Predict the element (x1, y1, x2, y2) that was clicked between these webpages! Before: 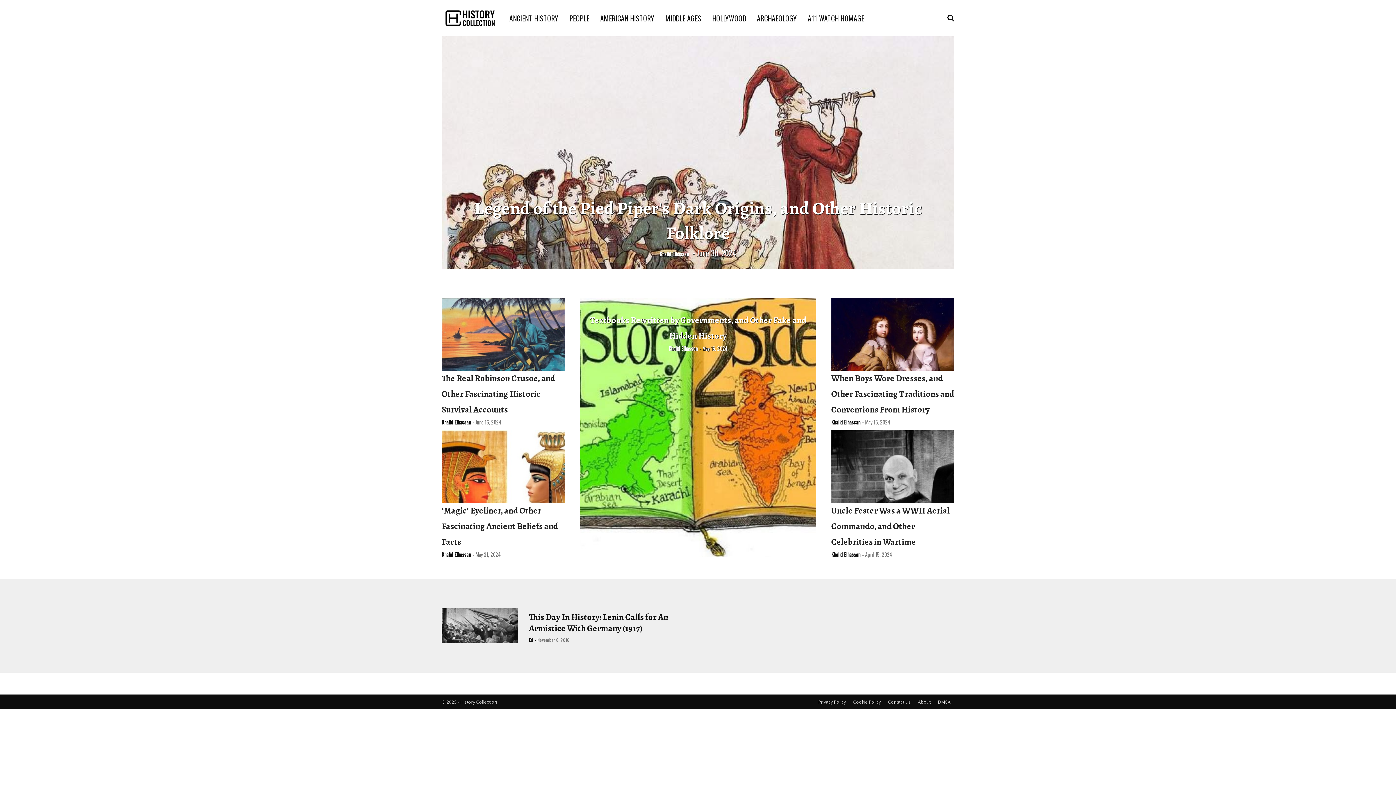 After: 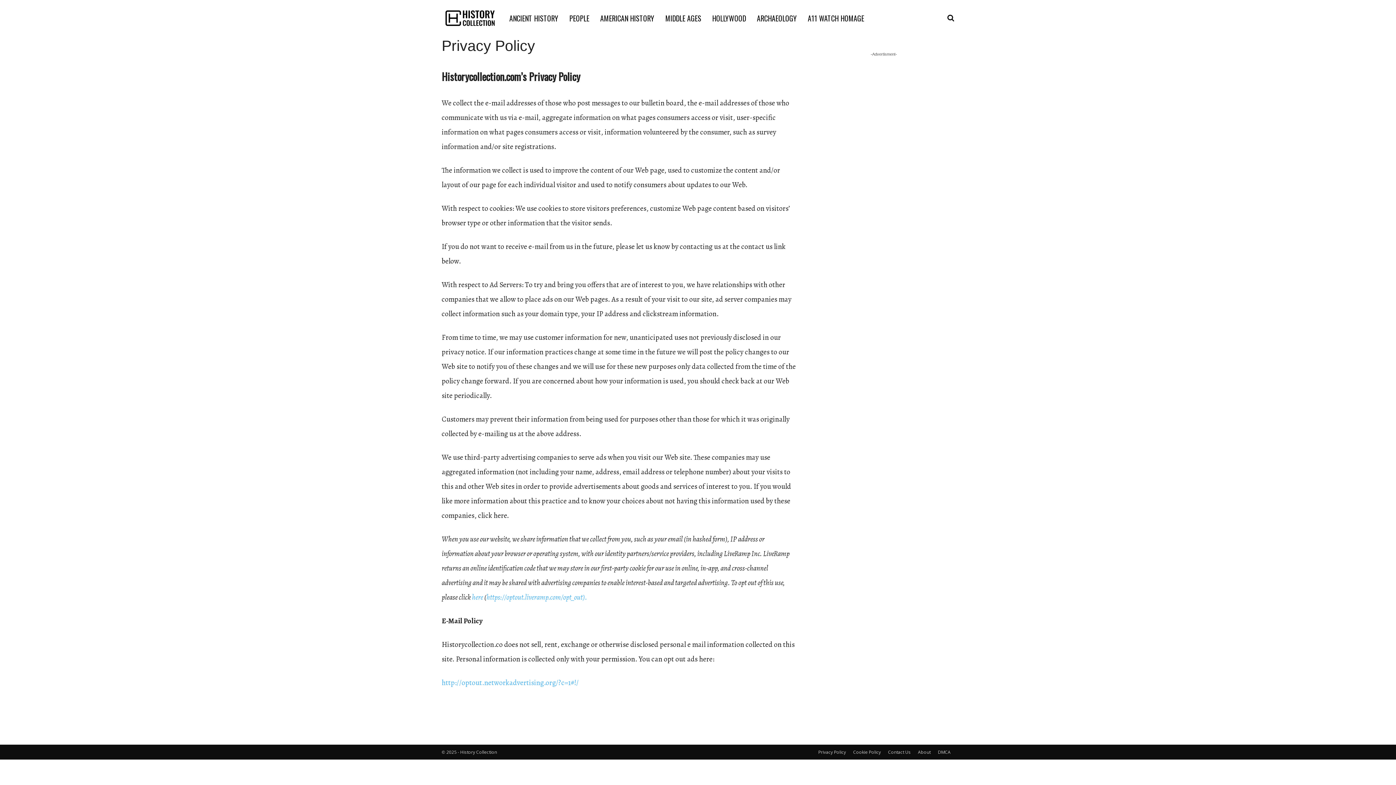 Action: label: Privacy Policy bbox: (818, 699, 846, 705)